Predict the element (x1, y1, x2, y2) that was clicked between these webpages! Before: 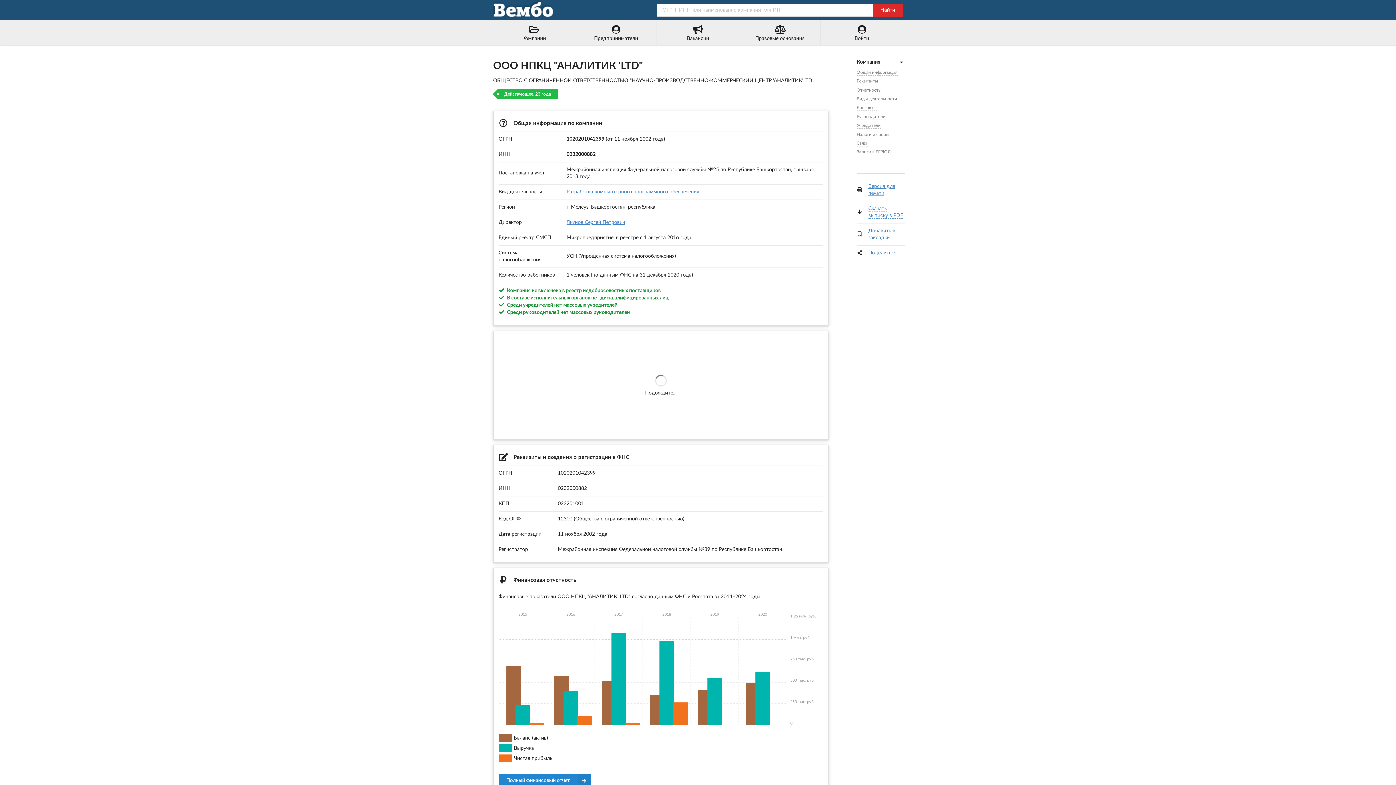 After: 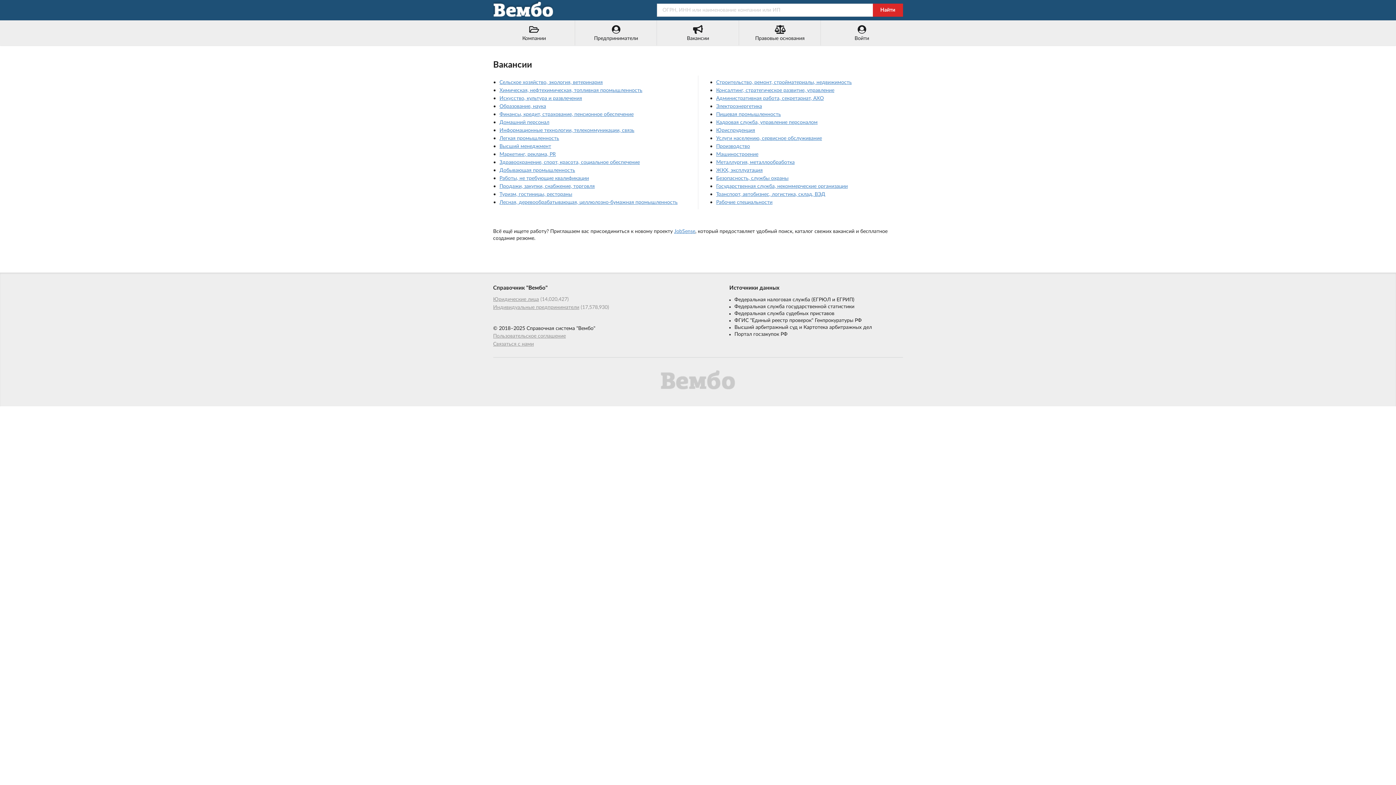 Action: bbox: (657, 20, 739, 45) label: Вакансии